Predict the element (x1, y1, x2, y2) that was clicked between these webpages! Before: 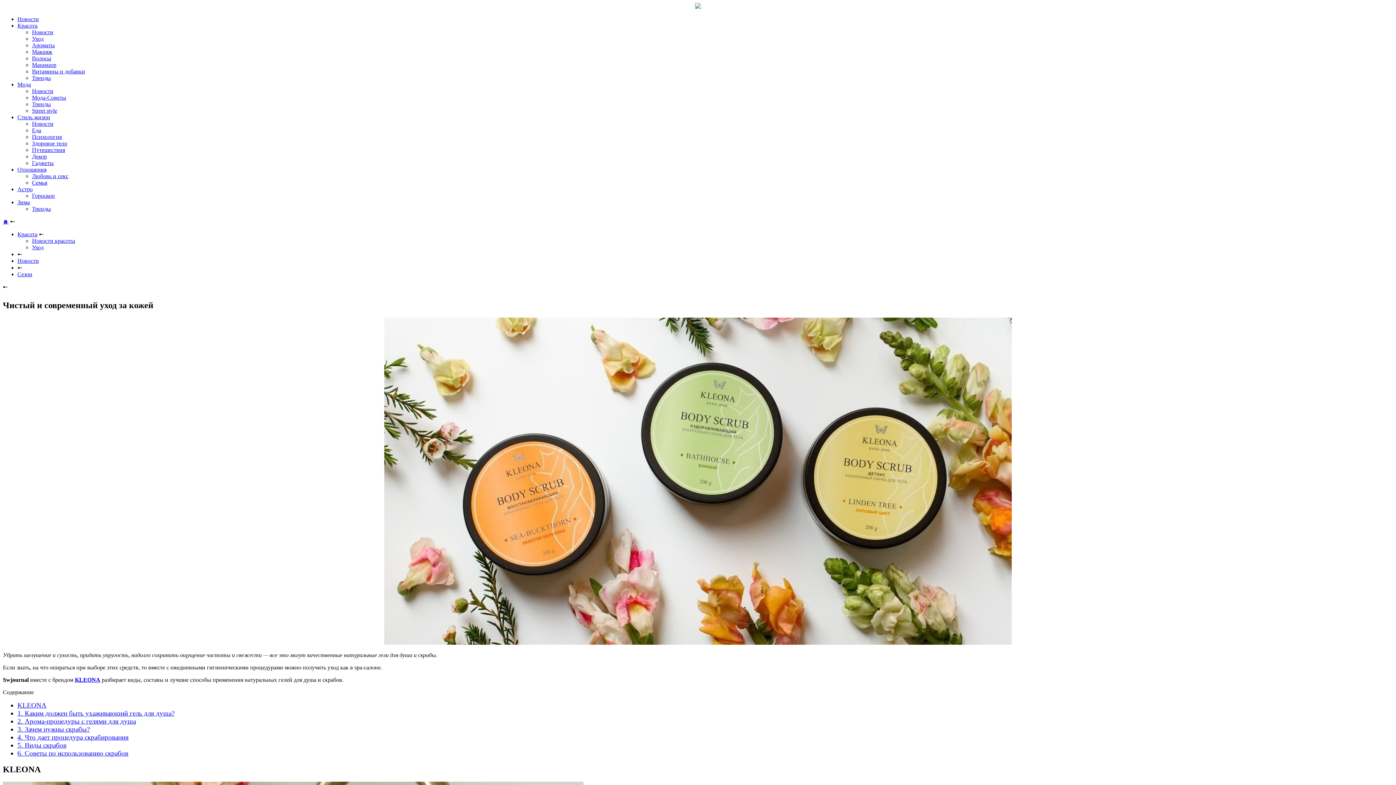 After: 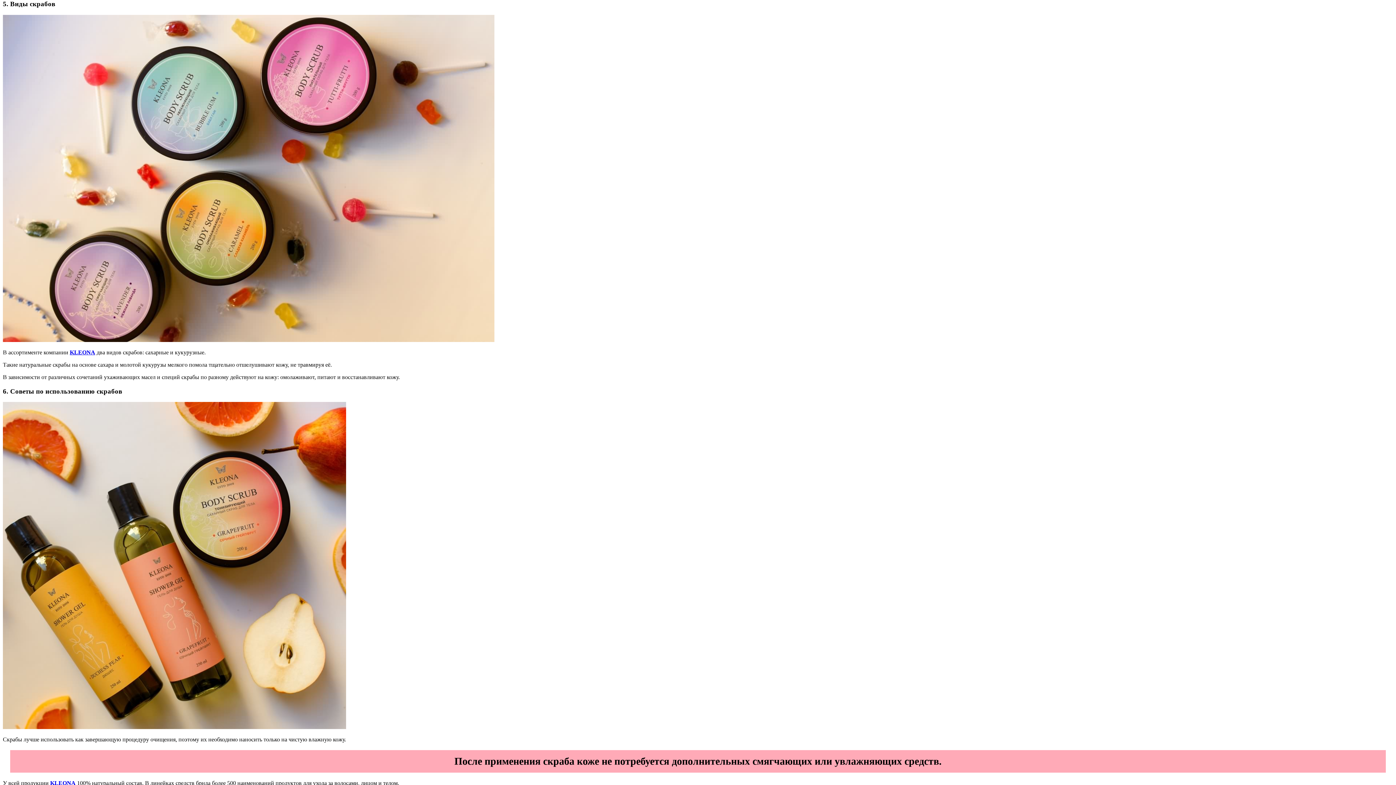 Action: bbox: (17, 741, 66, 749) label: 5. Виды скрабов